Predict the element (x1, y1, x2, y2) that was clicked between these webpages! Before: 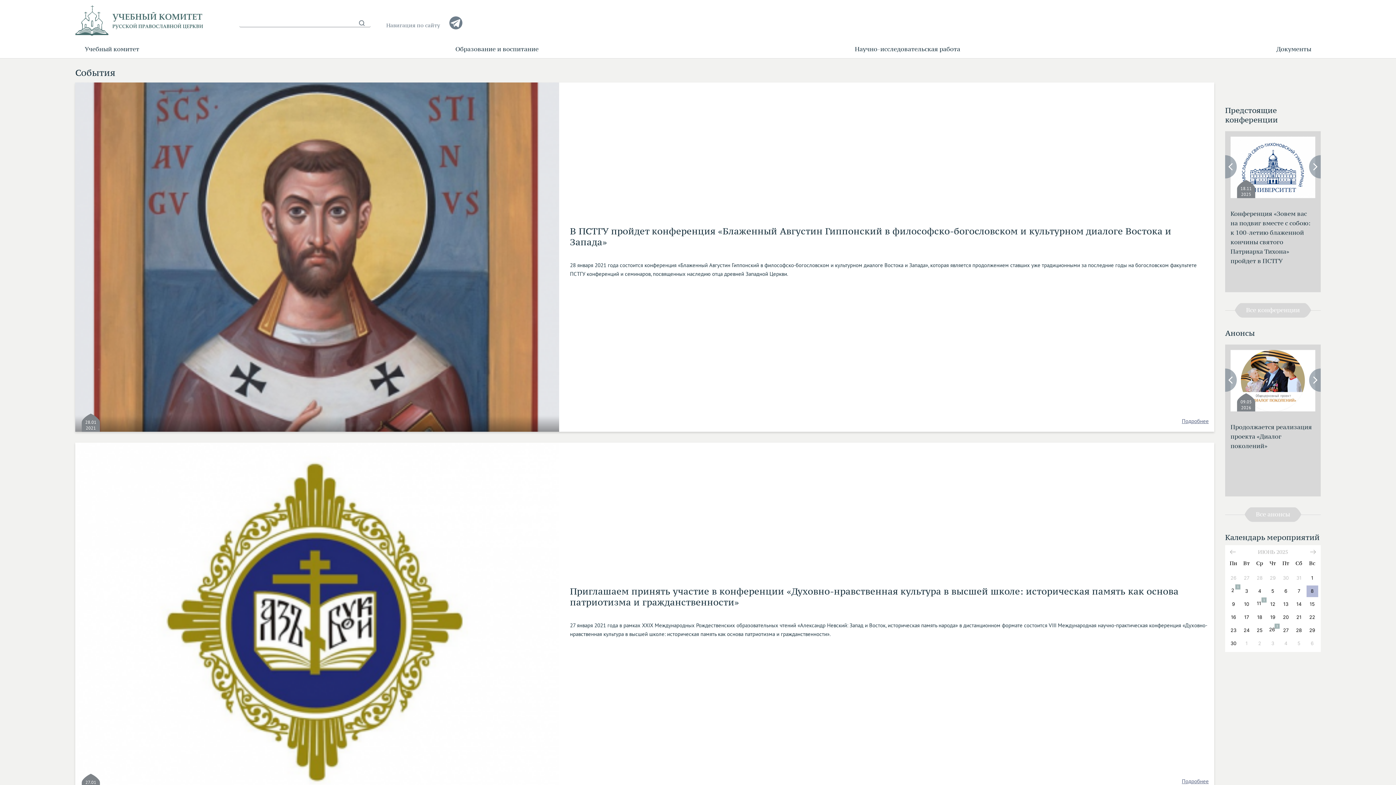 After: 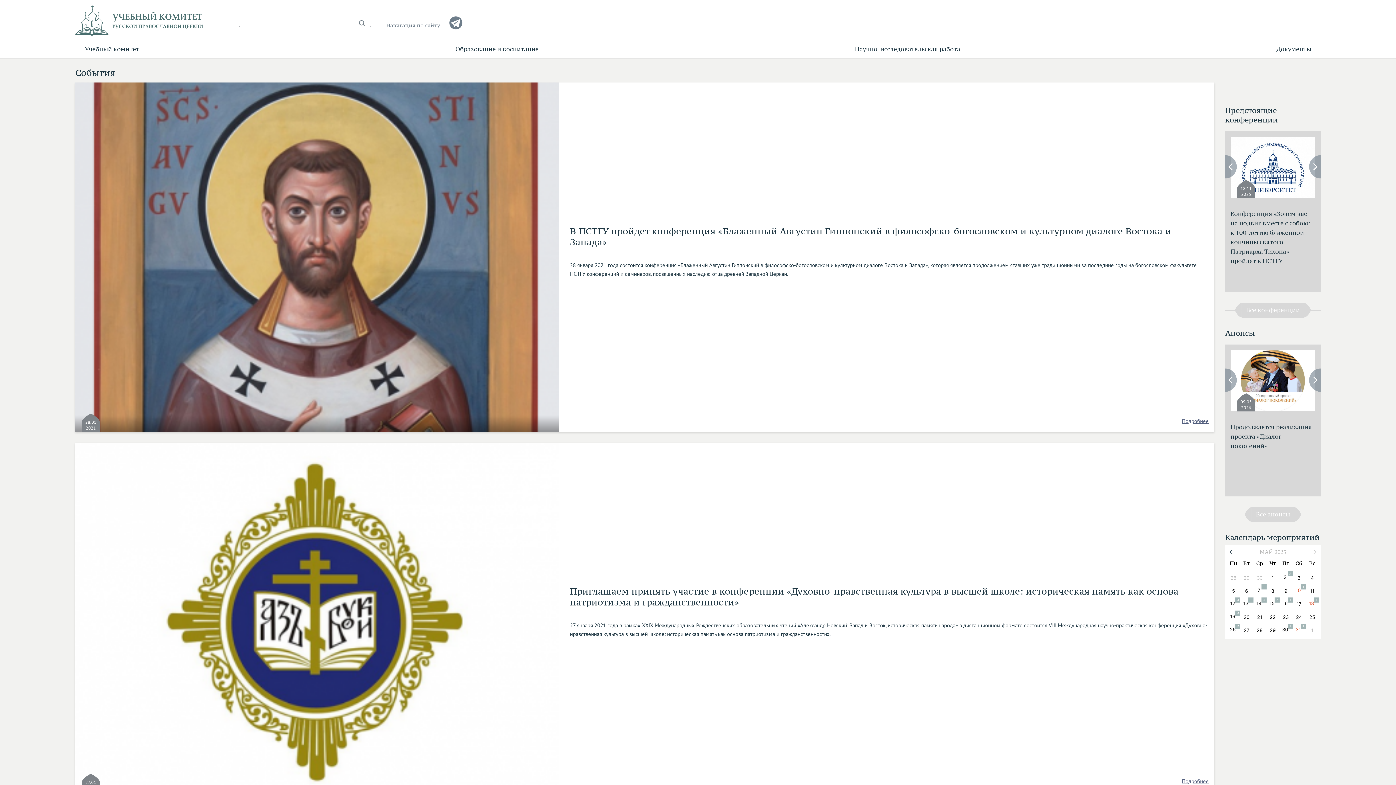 Action: bbox: (1230, 548, 1236, 556)